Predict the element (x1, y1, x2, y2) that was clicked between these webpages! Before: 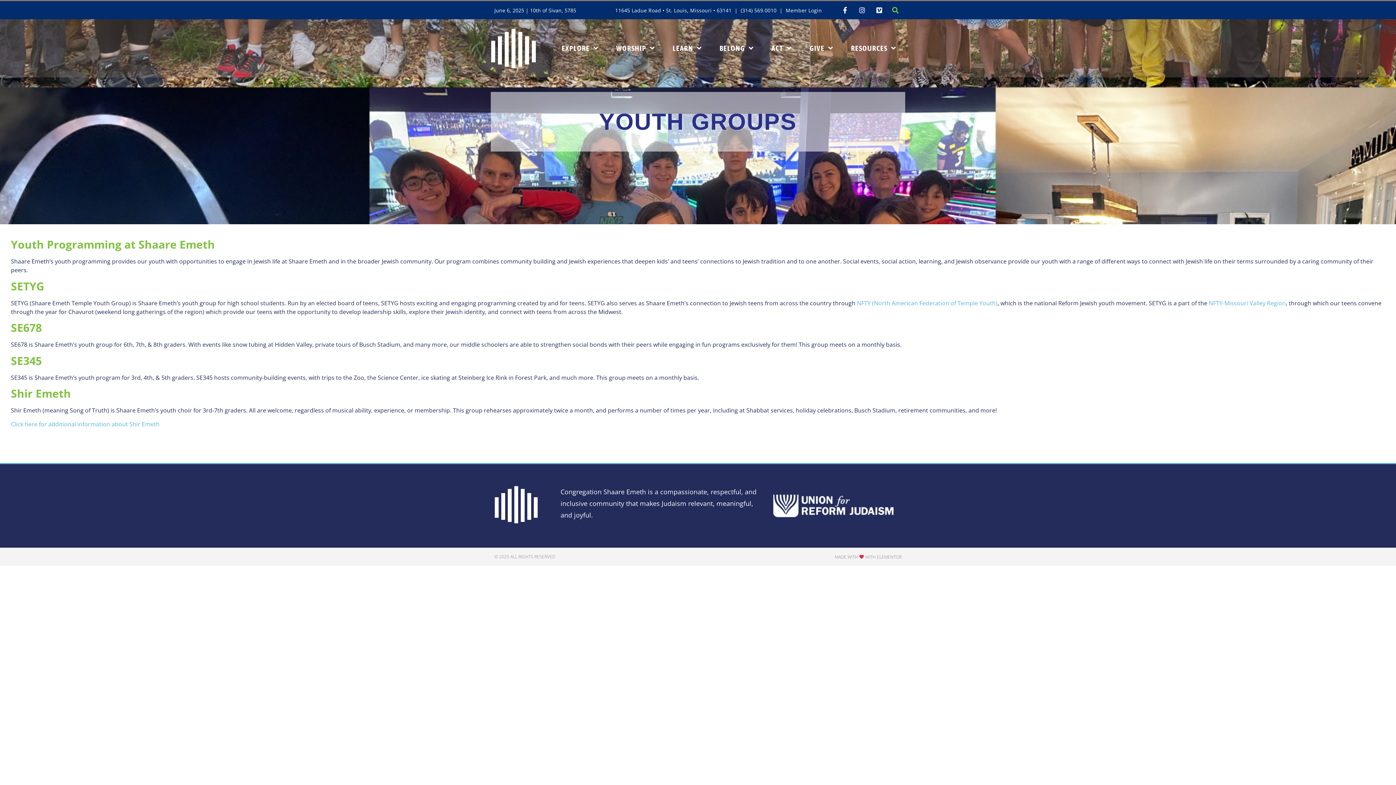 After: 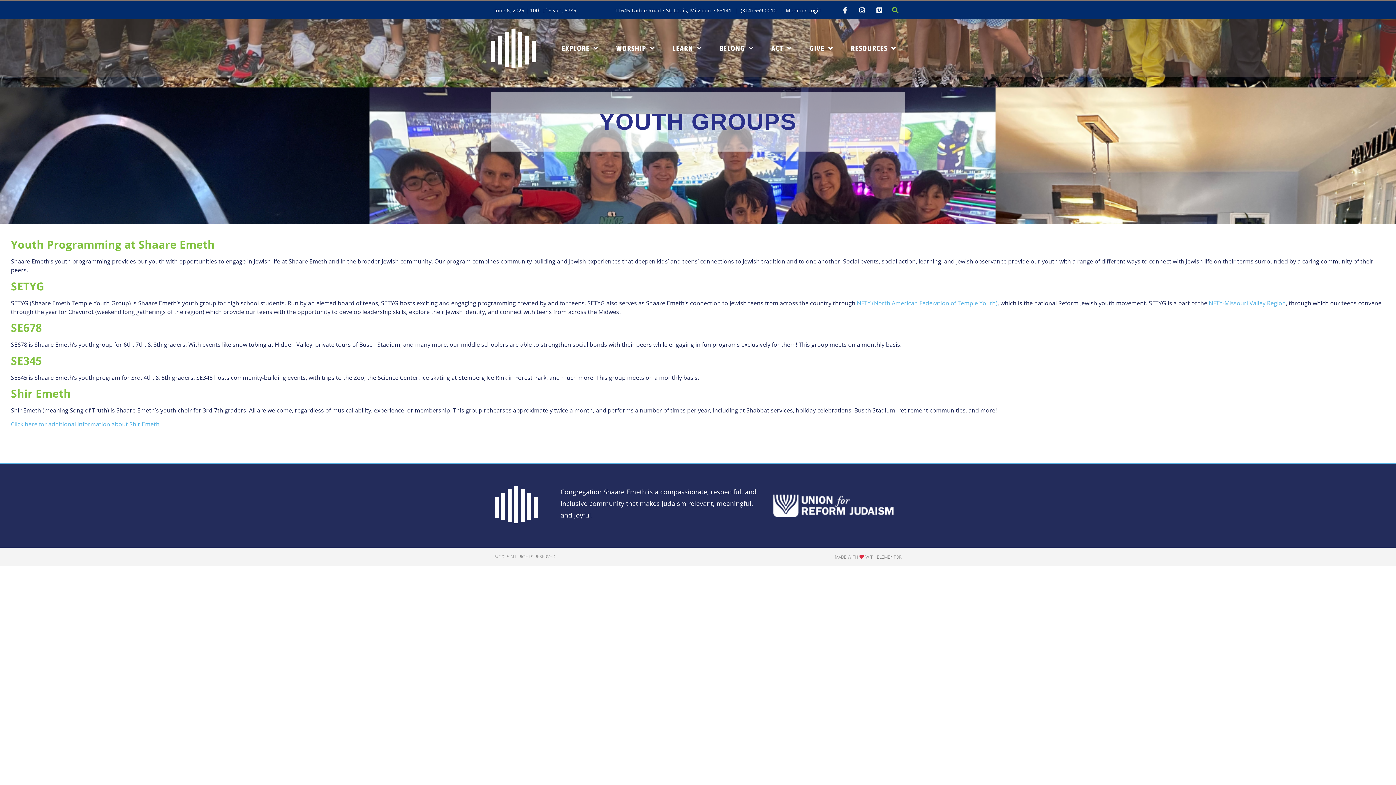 Action: bbox: (838, 3, 851, 16) label: Facebook-f